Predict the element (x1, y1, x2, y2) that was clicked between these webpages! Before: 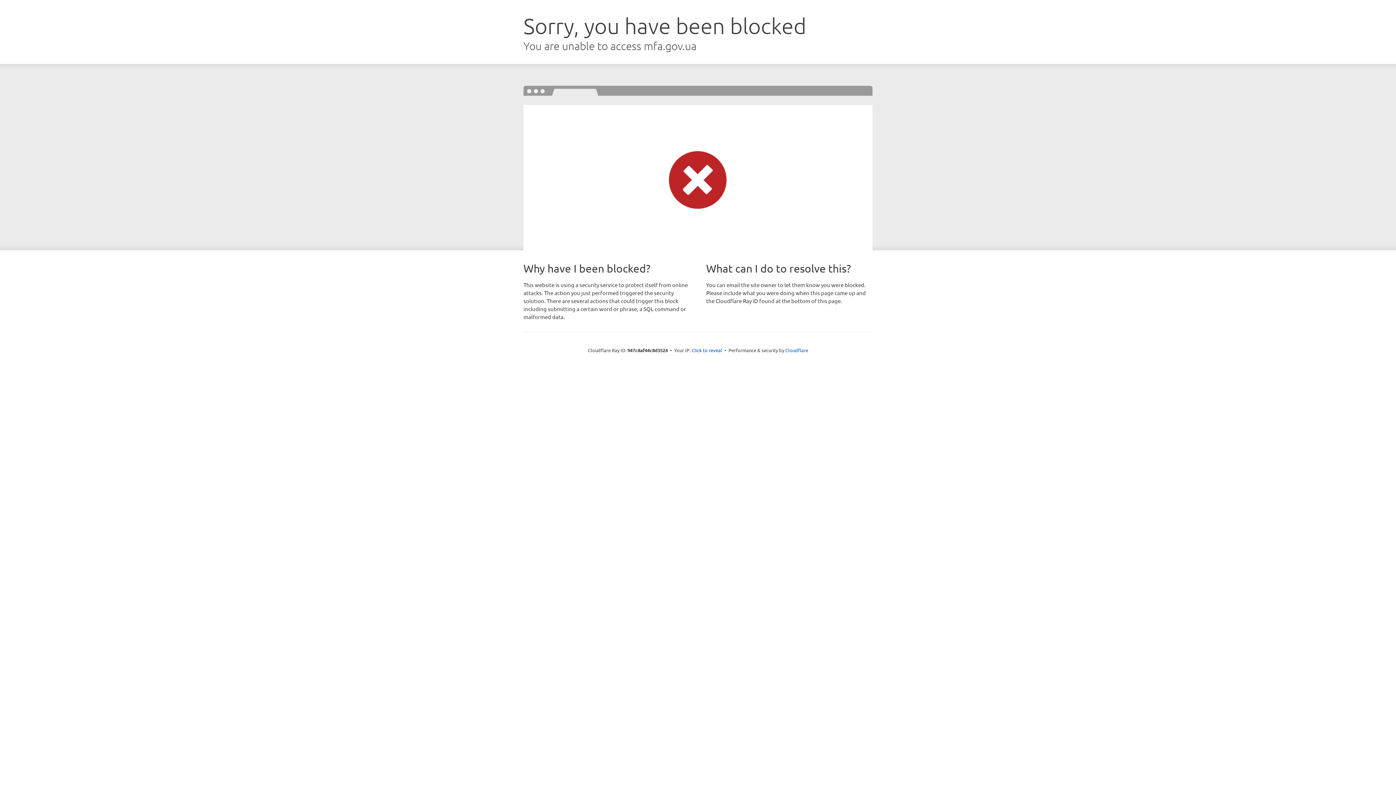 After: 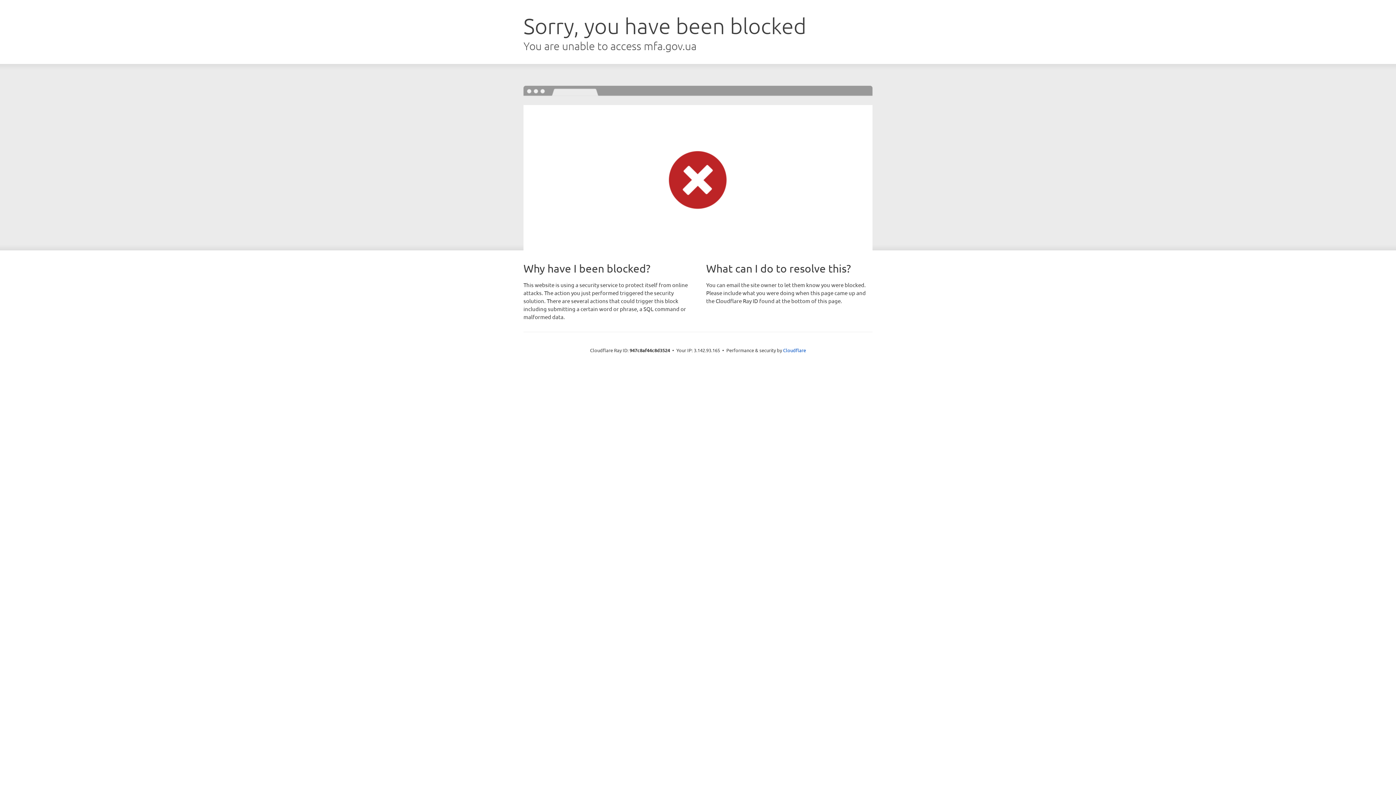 Action: bbox: (691, 346, 722, 353) label: Click to reveal